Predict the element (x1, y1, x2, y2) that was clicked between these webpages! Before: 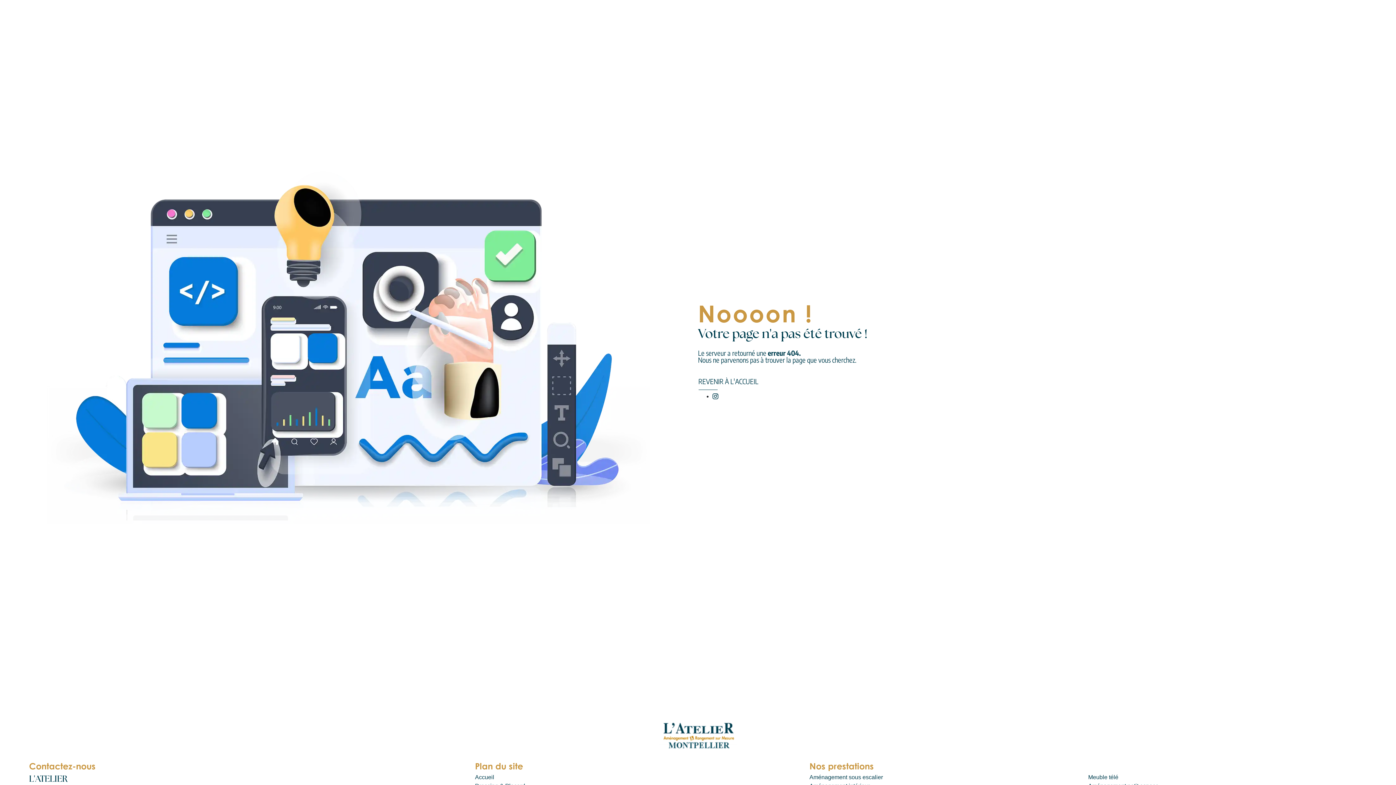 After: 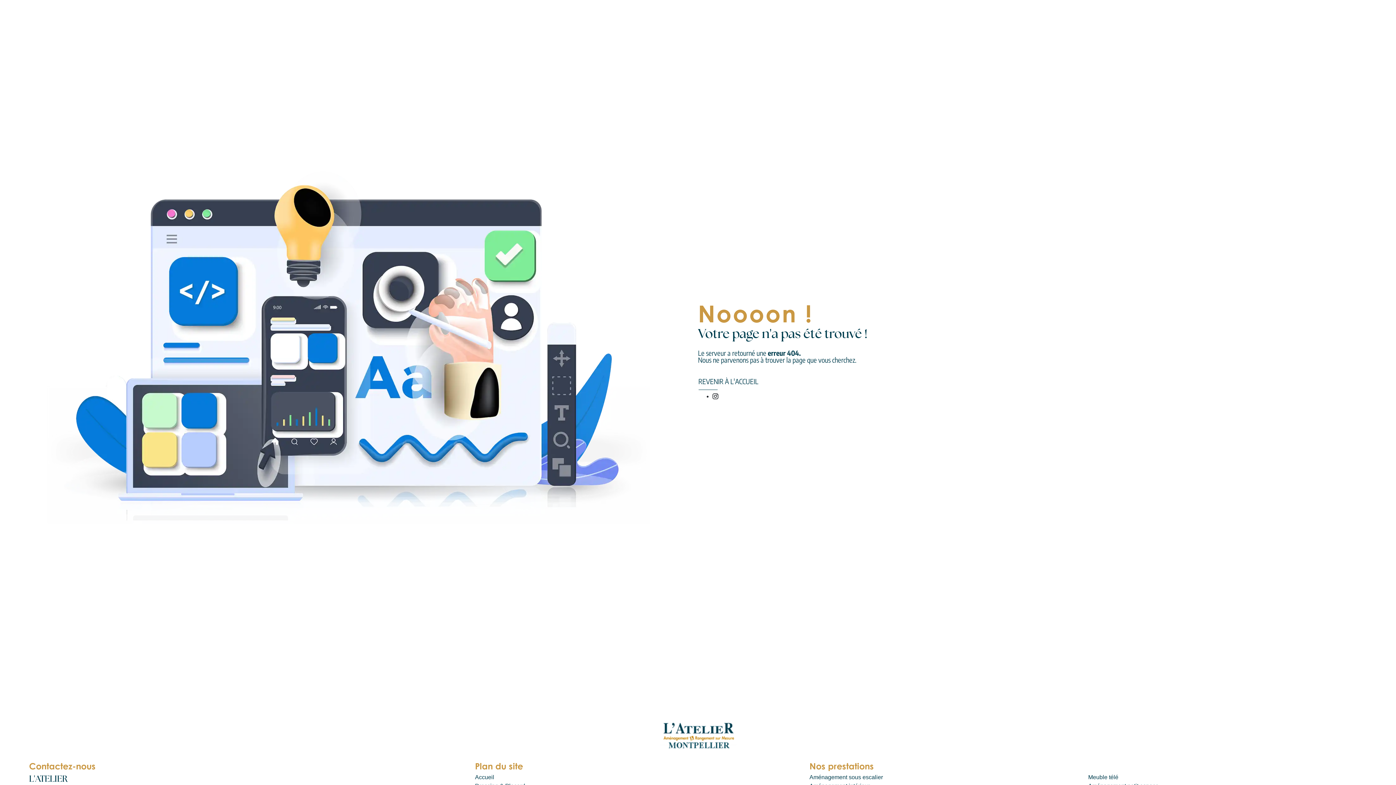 Action: bbox: (712, 393, 718, 399)